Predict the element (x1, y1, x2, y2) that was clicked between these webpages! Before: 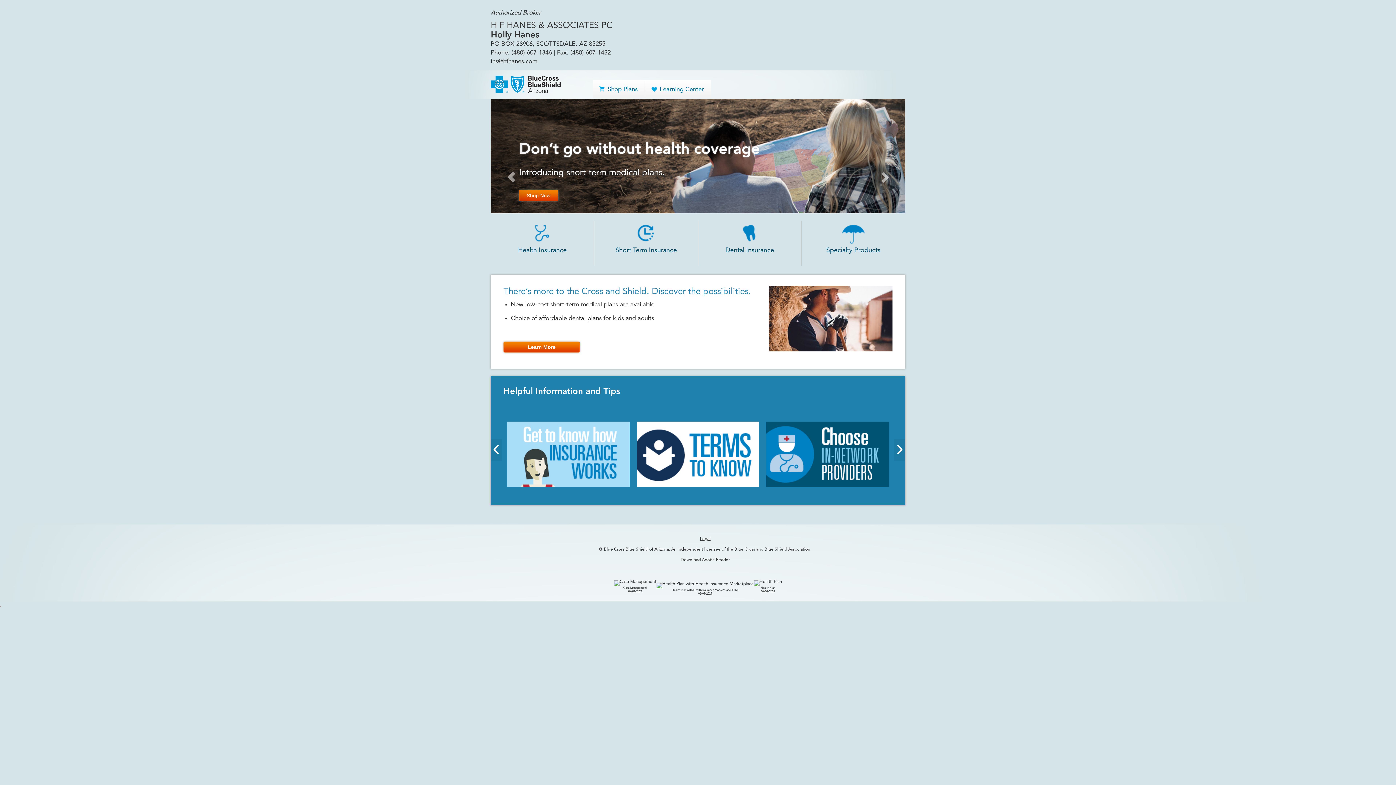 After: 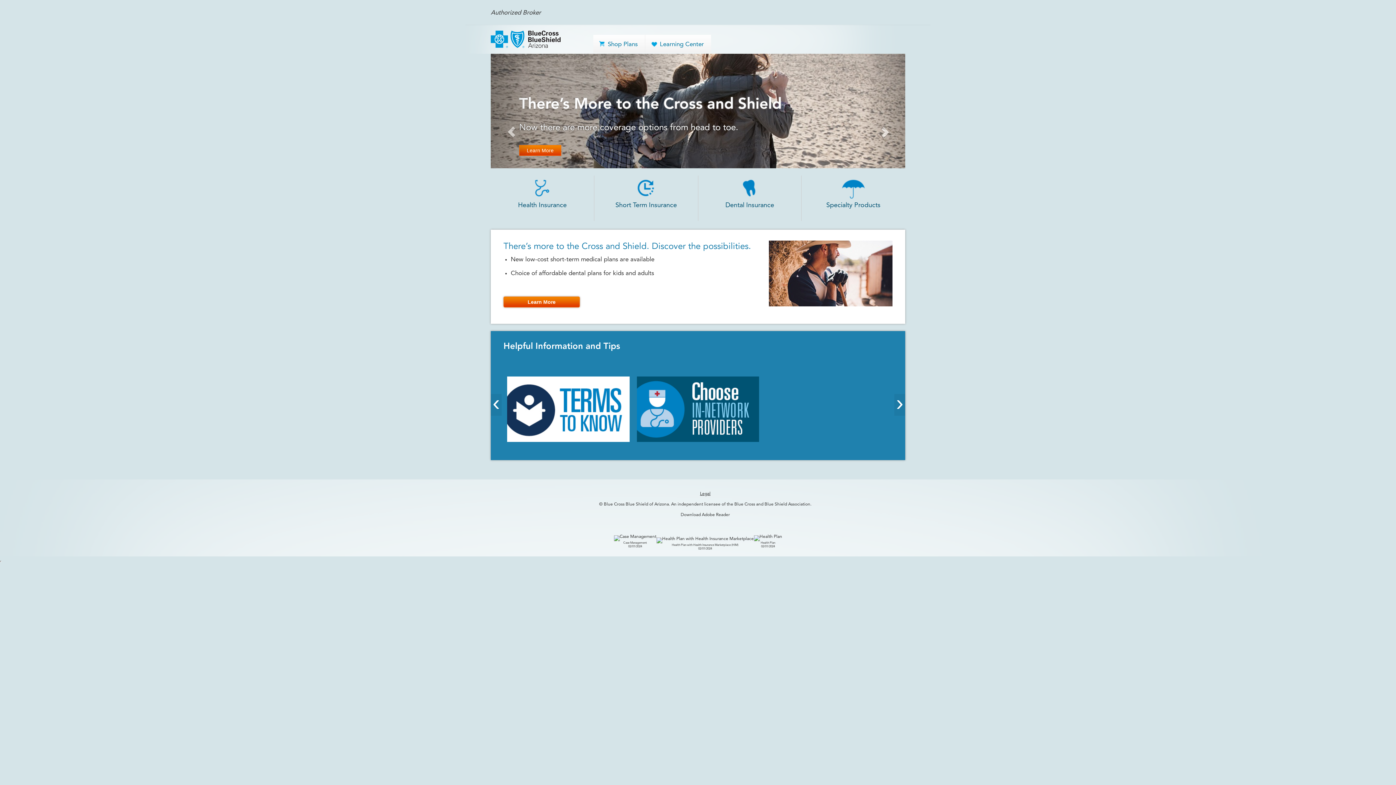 Action: bbox: (490, 80, 560, 88)